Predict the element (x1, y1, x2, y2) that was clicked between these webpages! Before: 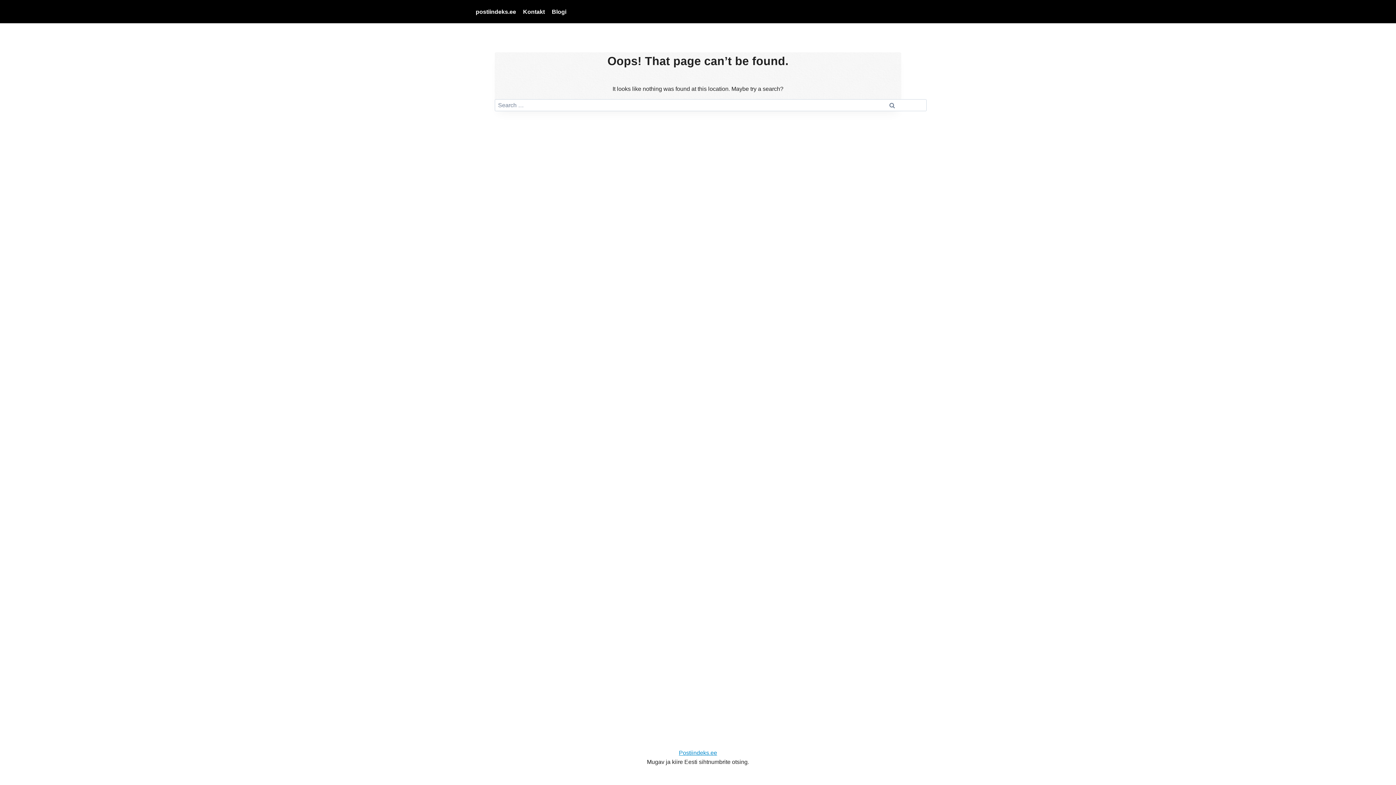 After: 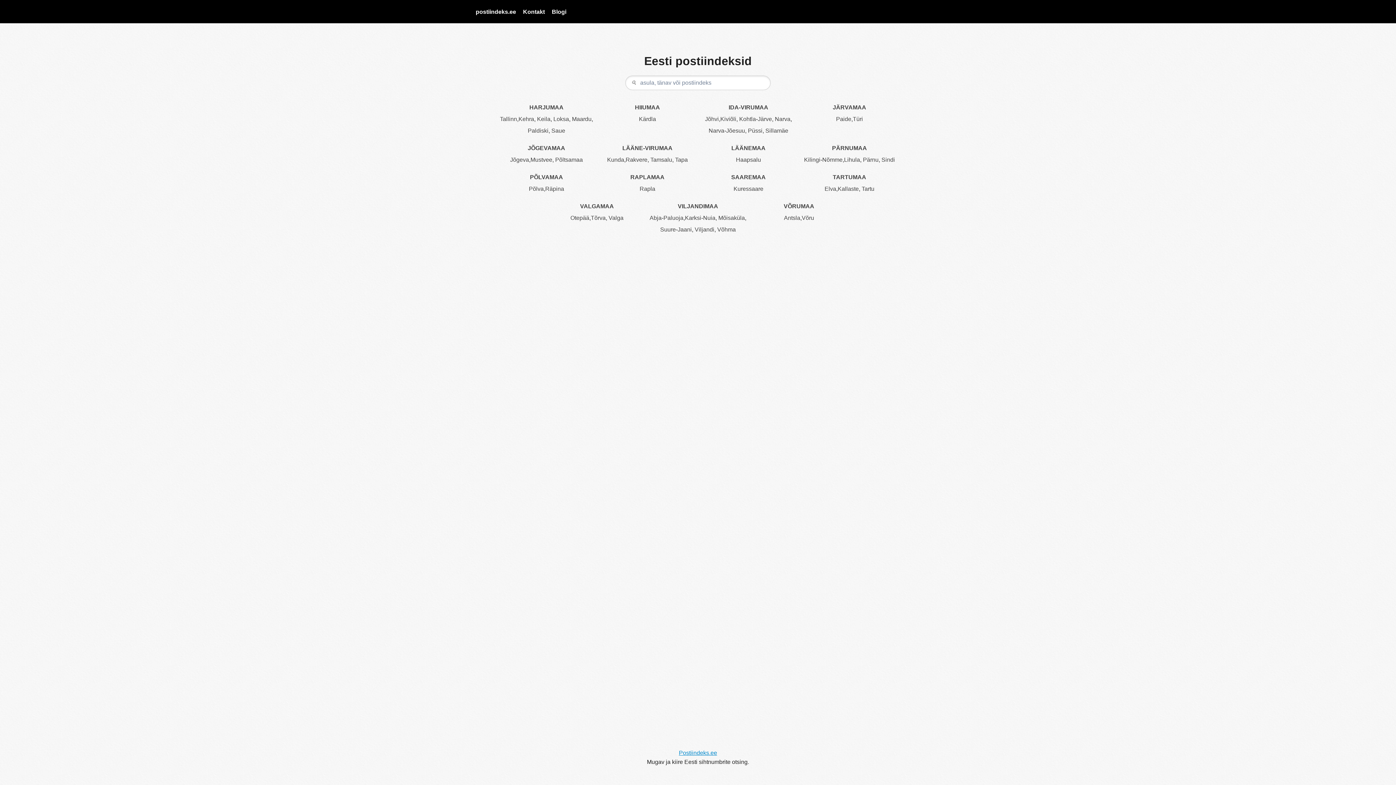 Action: bbox: (679, 750, 717, 756) label: Postiindeks.ee